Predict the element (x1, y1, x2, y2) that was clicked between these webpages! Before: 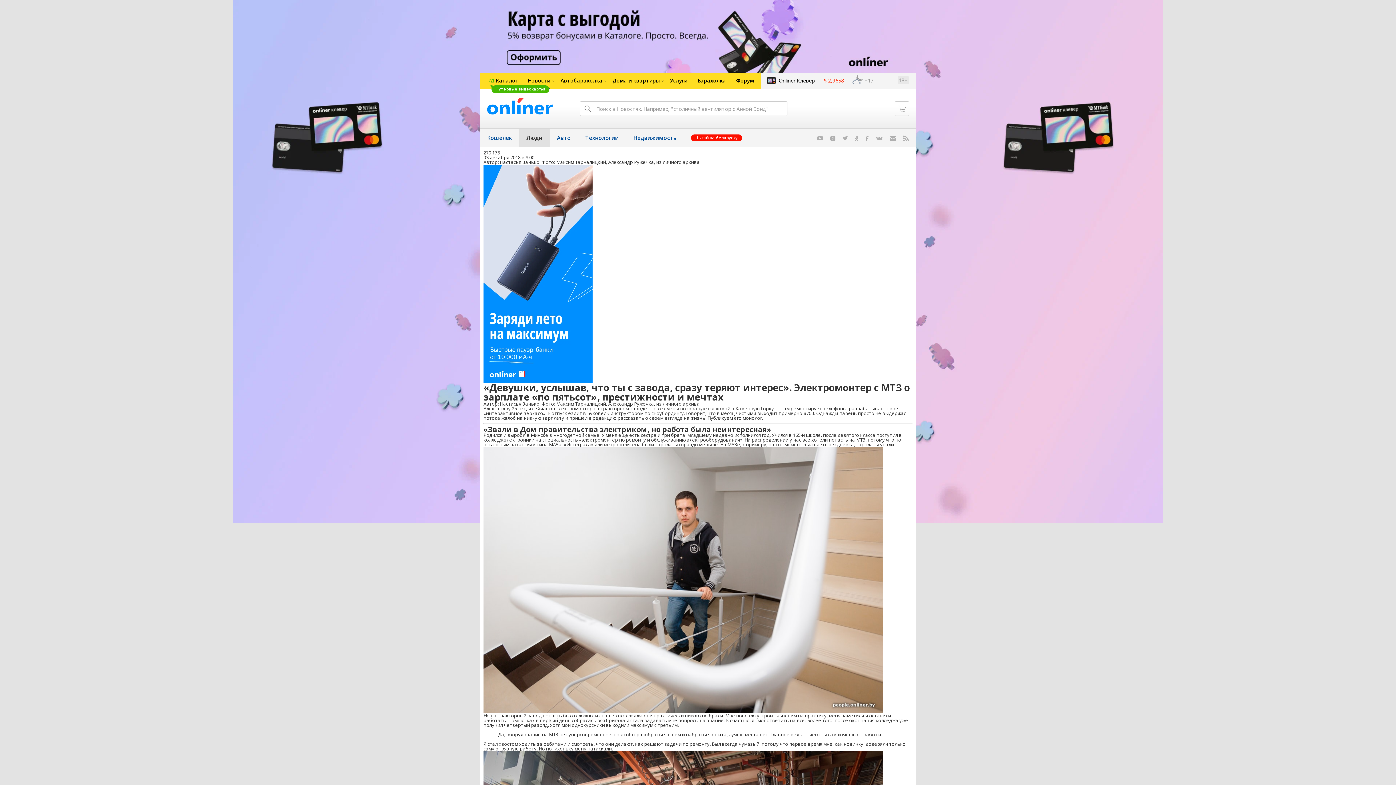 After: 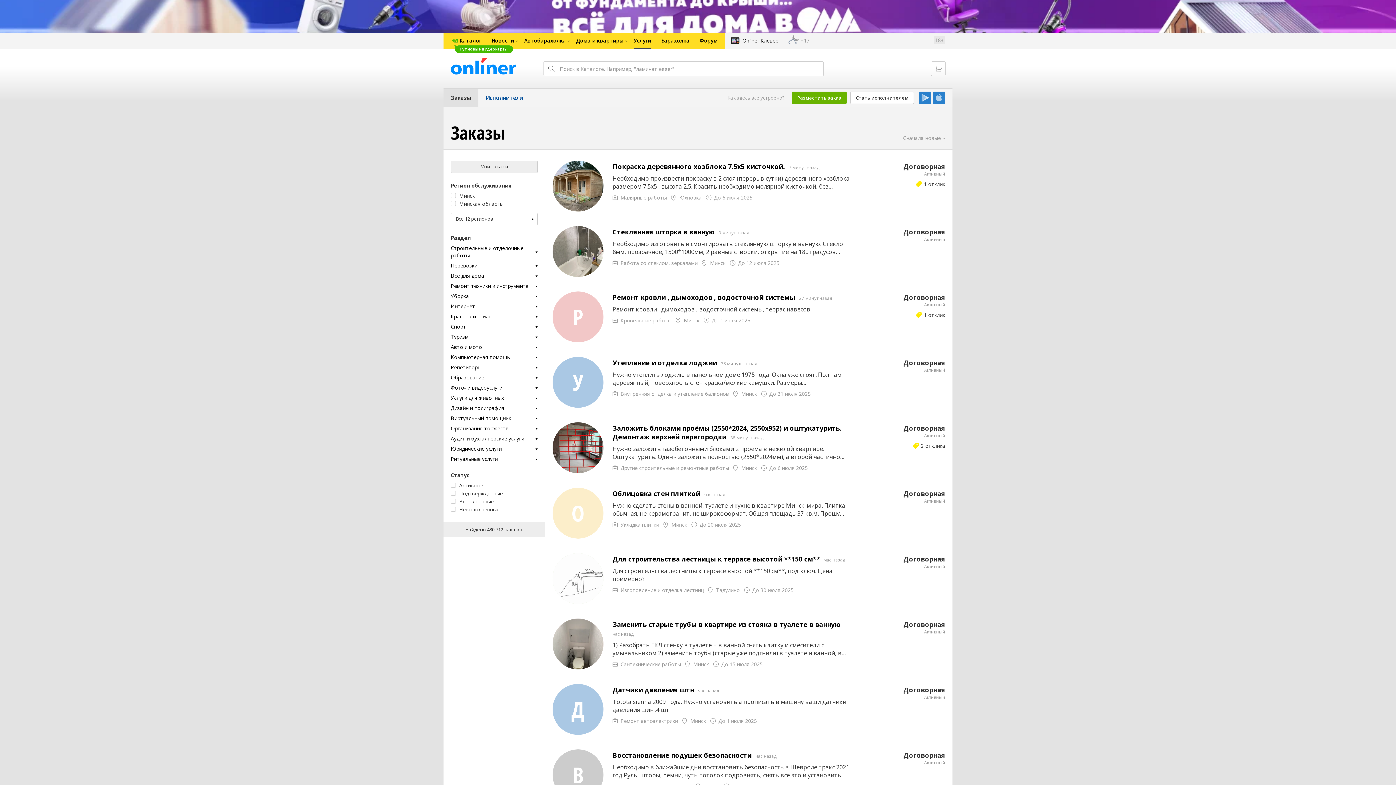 Action: label: Услуги bbox: (665, 72, 692, 88)